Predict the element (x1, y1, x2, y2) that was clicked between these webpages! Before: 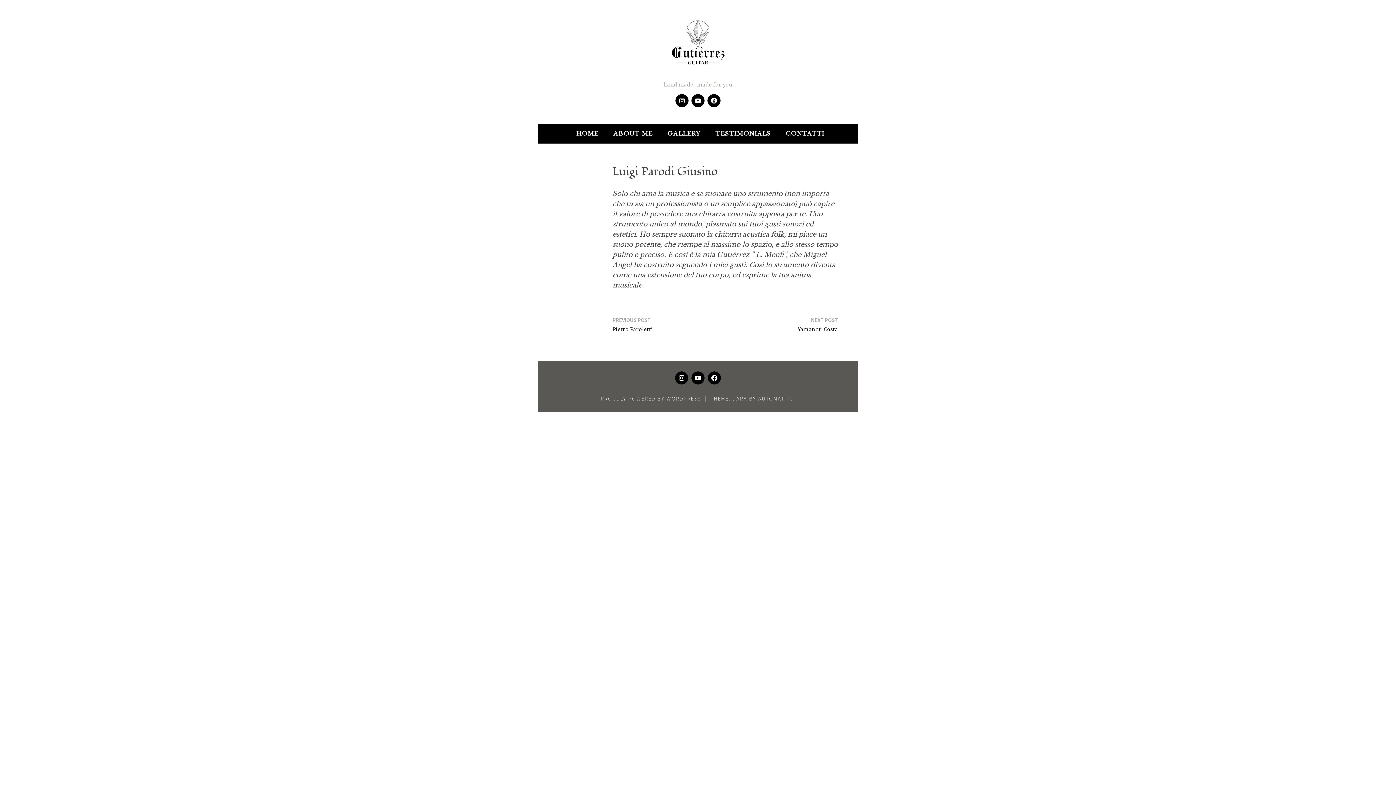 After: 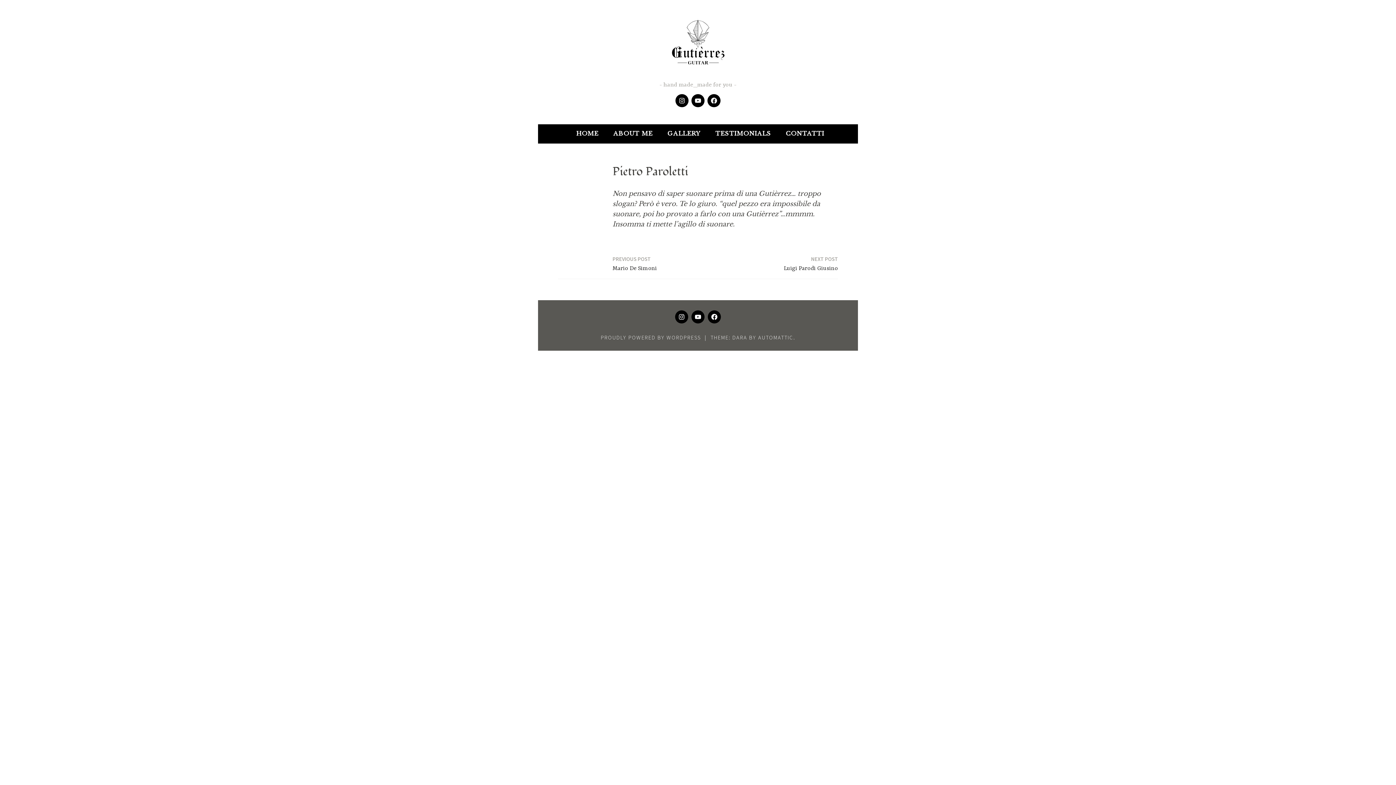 Action: bbox: (612, 316, 653, 334) label: PREVIOUS POST
Pietro Paroletti